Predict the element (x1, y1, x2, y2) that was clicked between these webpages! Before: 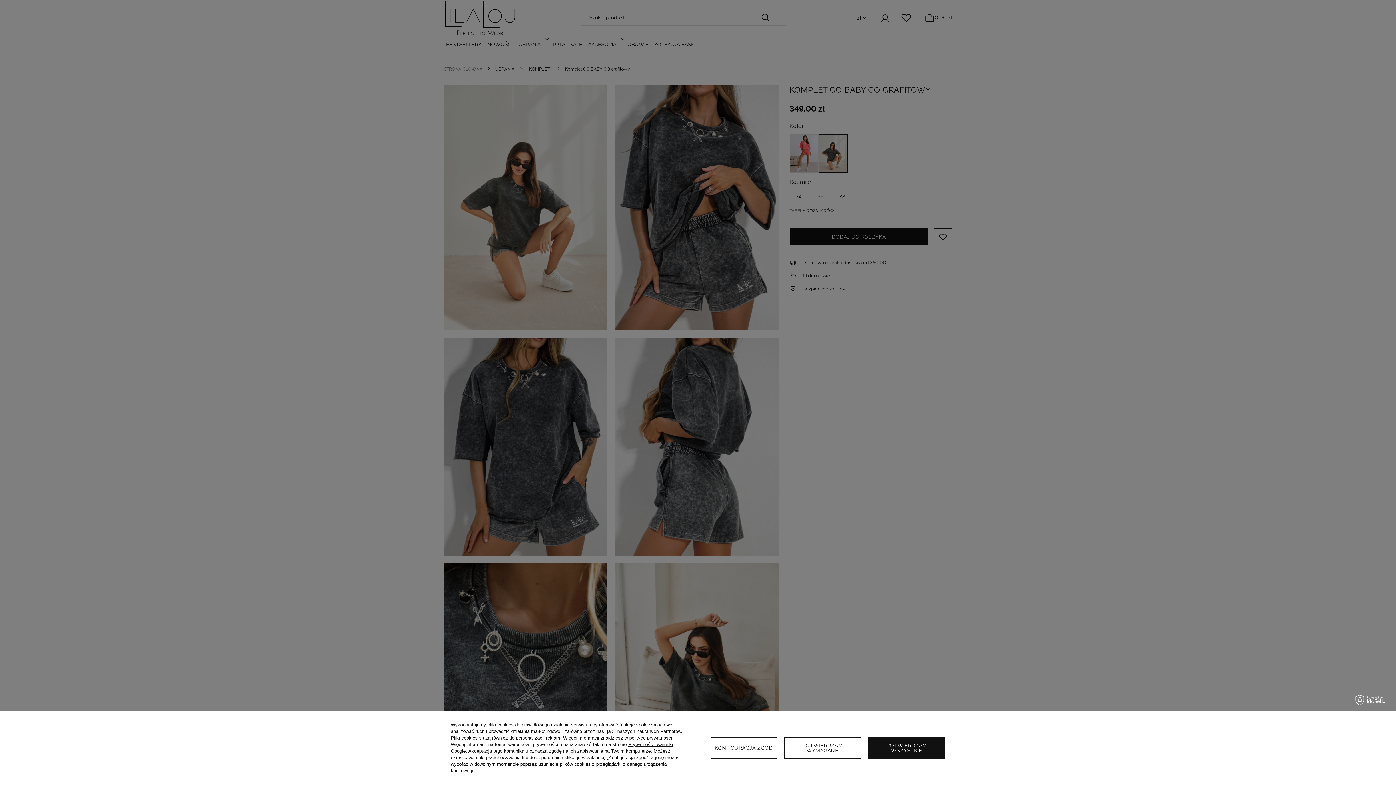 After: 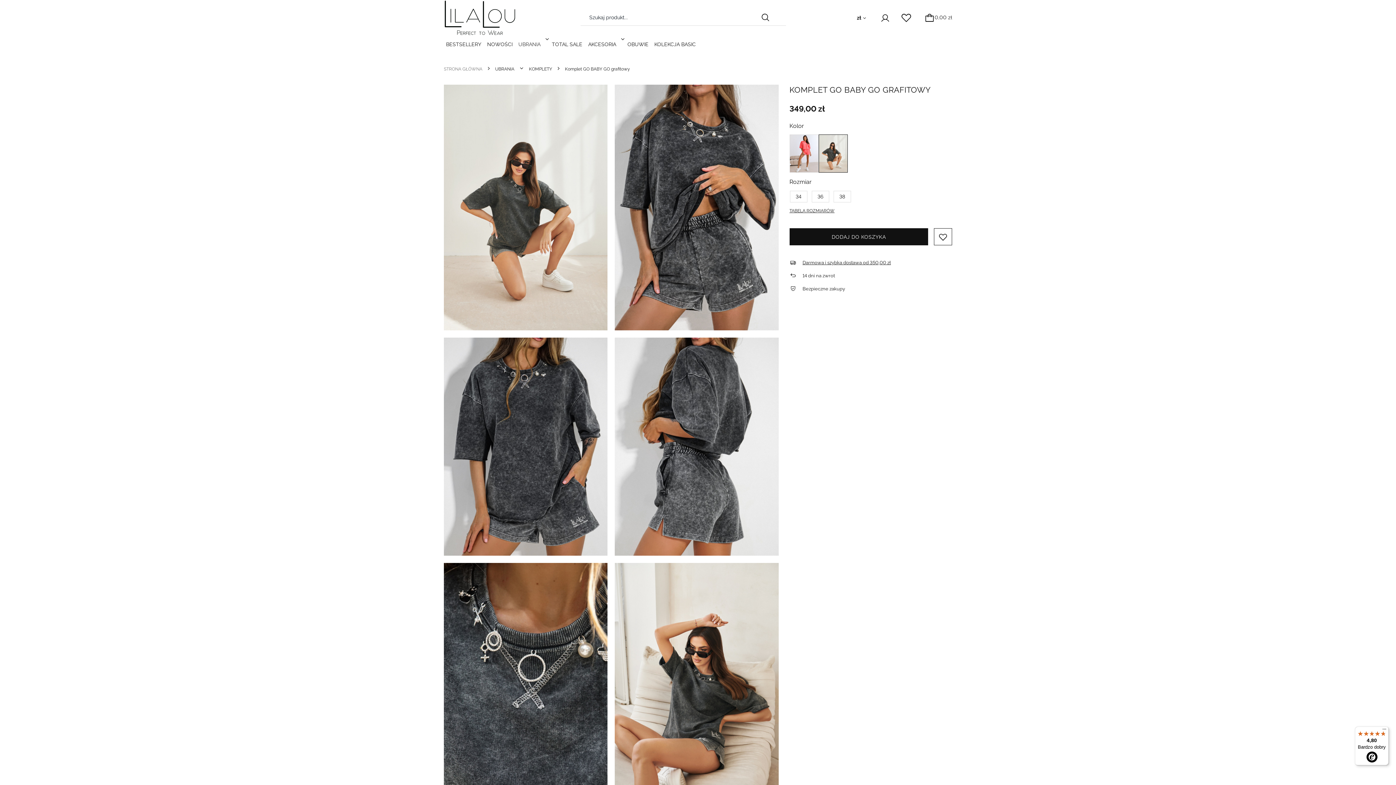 Action: bbox: (784, 737, 861, 759) label: POTWIERDZAM WYMAGANE